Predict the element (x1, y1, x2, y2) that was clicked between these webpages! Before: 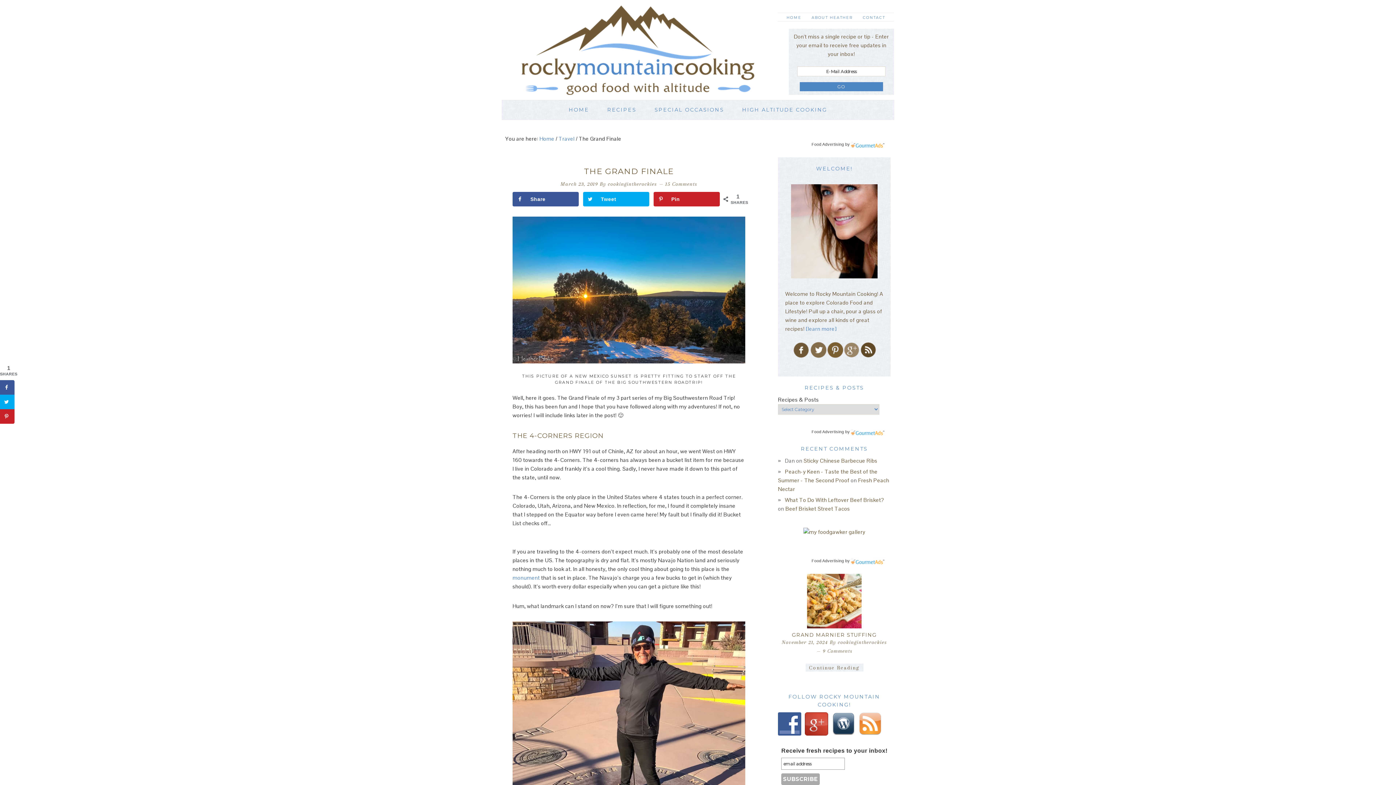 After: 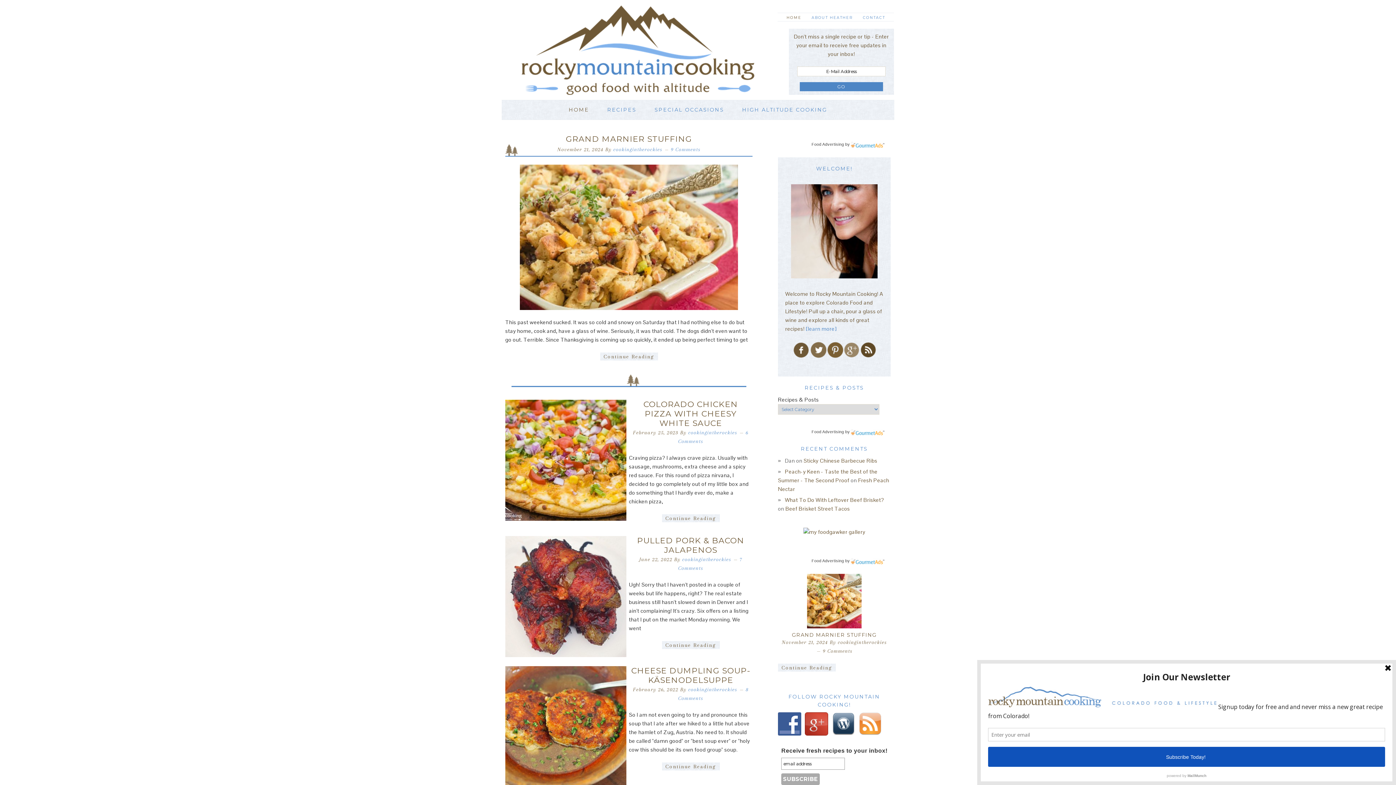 Action: label: cookingintherockies bbox: (608, 181, 657, 186)